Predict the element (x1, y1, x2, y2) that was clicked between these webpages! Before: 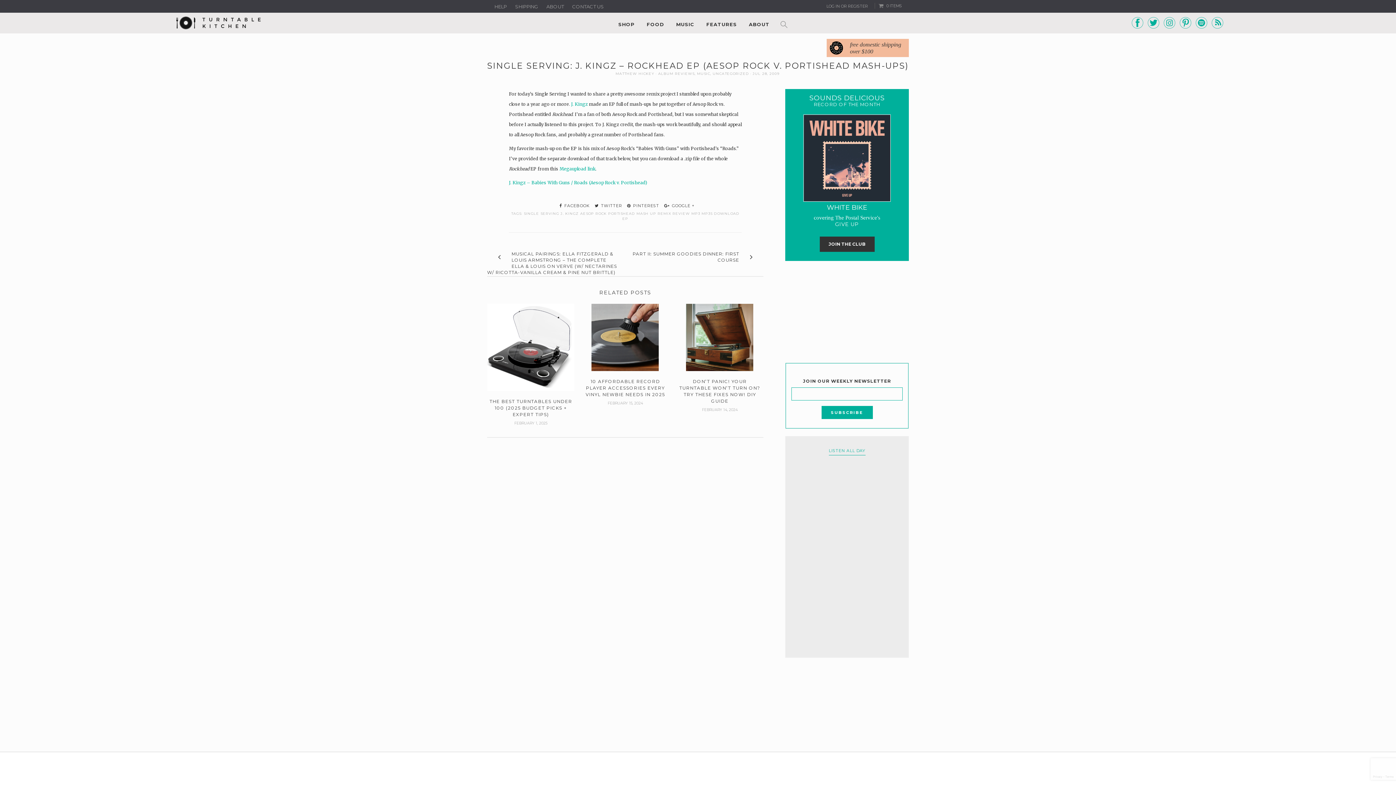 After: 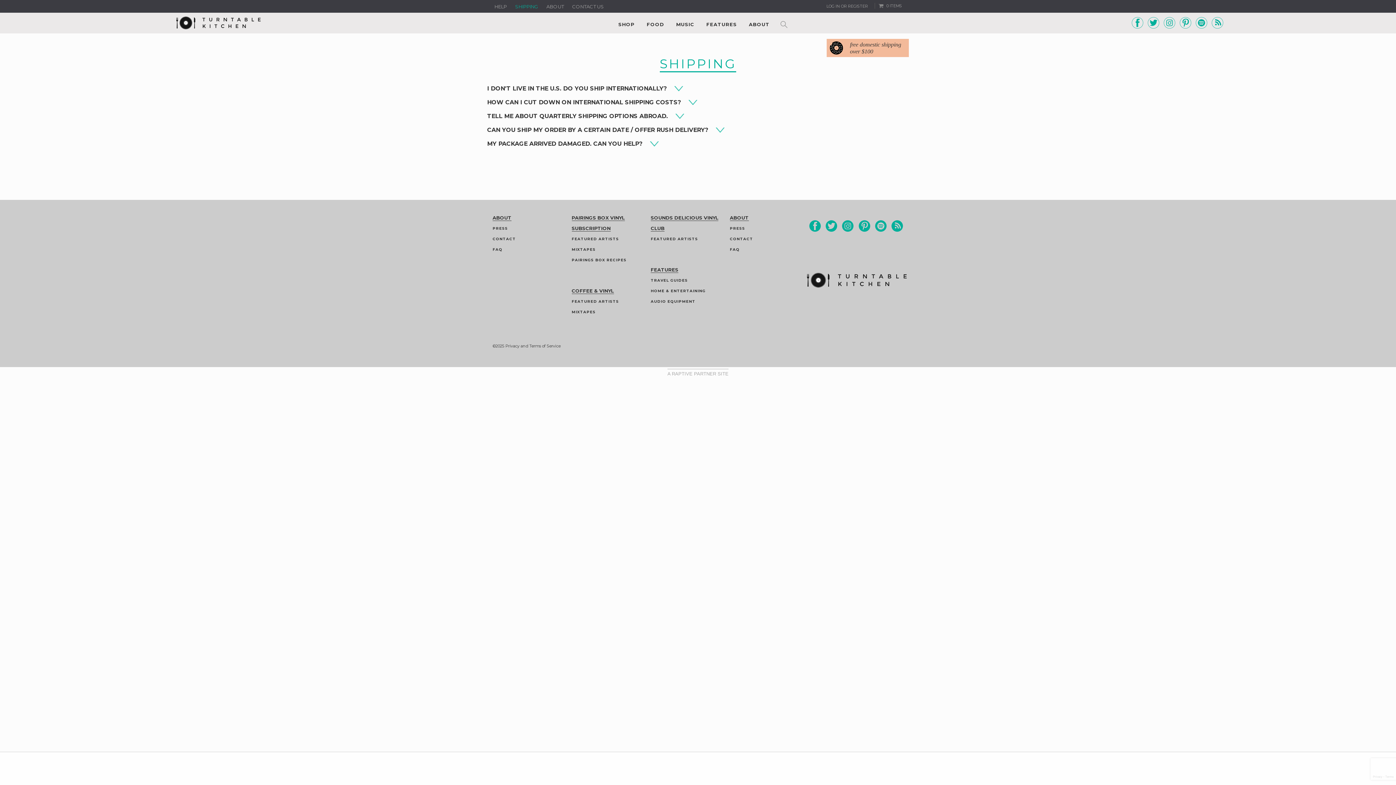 Action: label: SHIPPING bbox: (515, 1, 538, 11)